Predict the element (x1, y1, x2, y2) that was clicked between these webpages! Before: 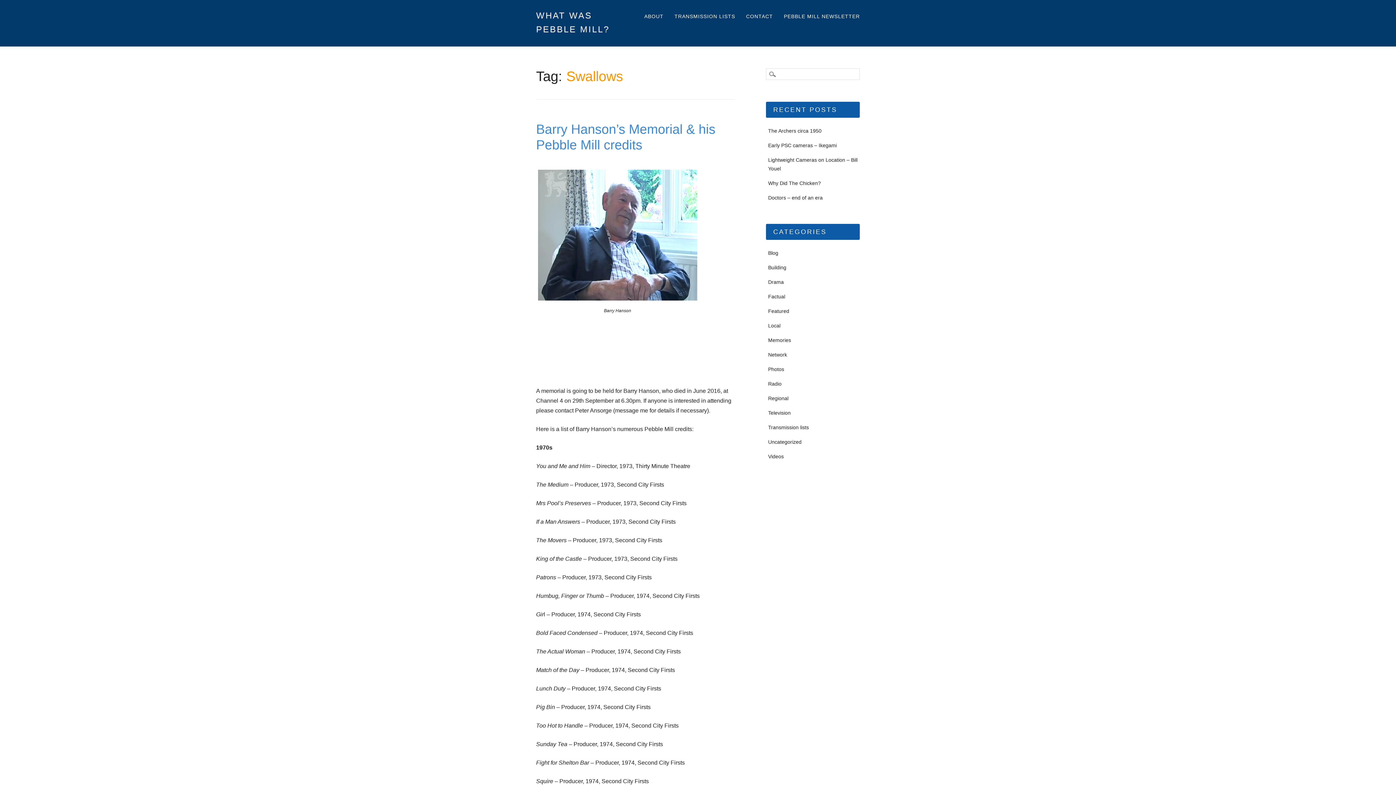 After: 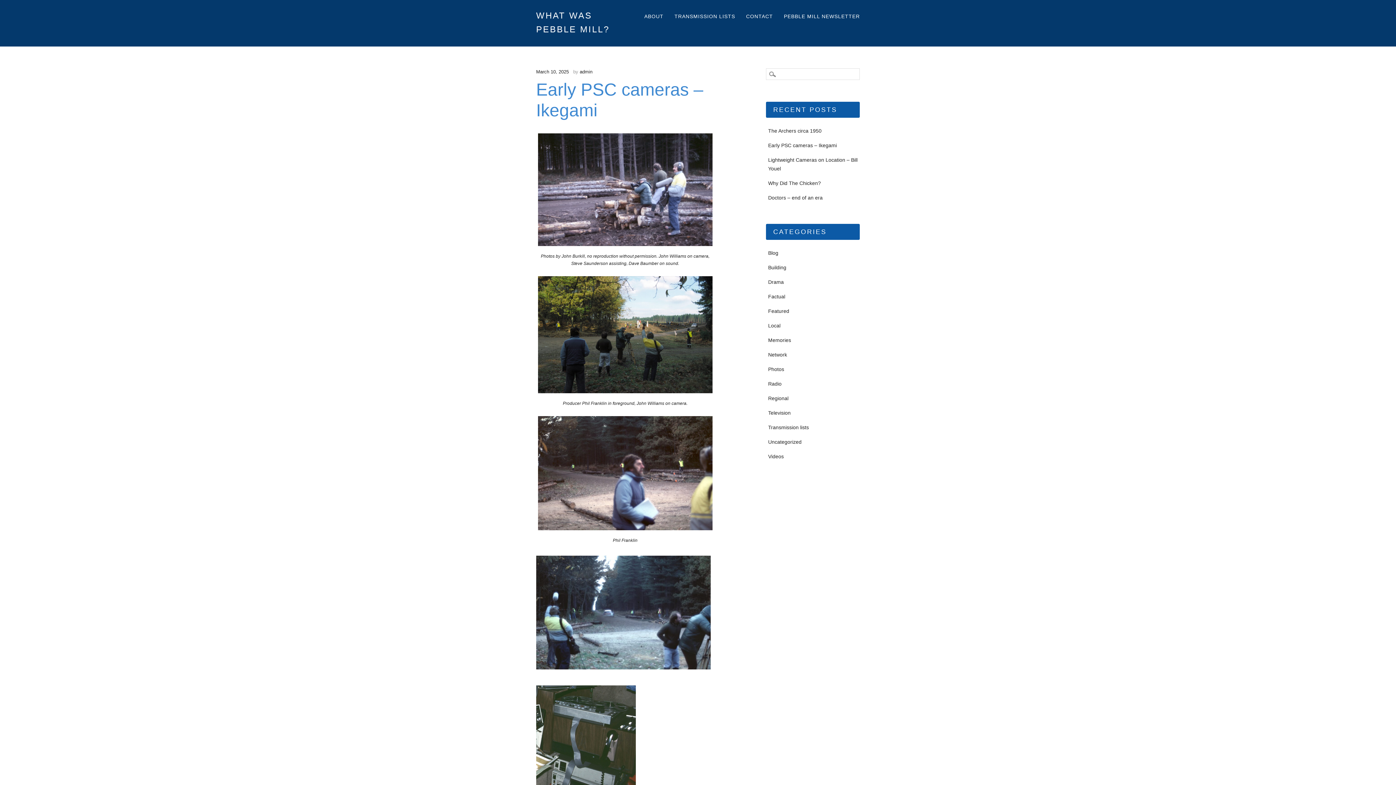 Action: bbox: (768, 142, 837, 148) label: Early PSC cameras – Ikegami